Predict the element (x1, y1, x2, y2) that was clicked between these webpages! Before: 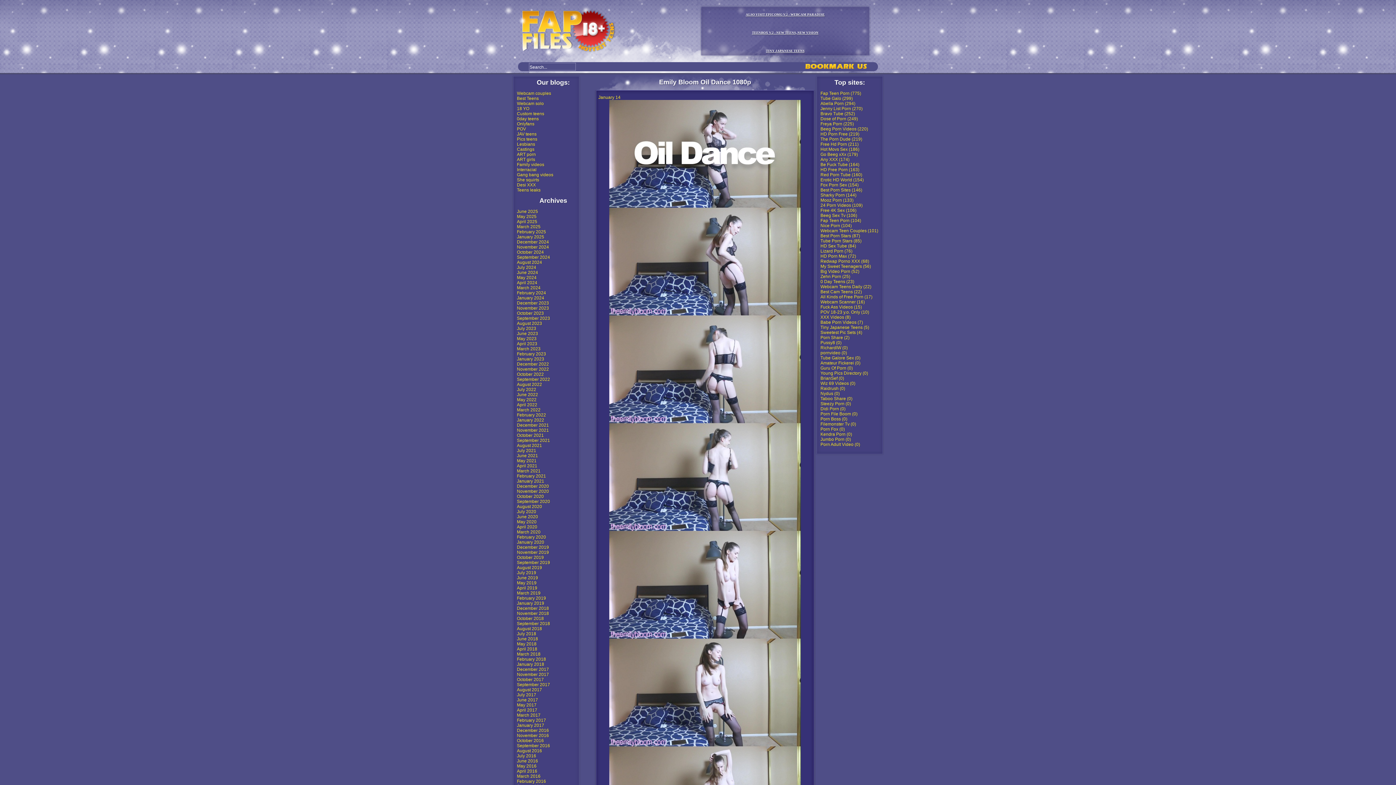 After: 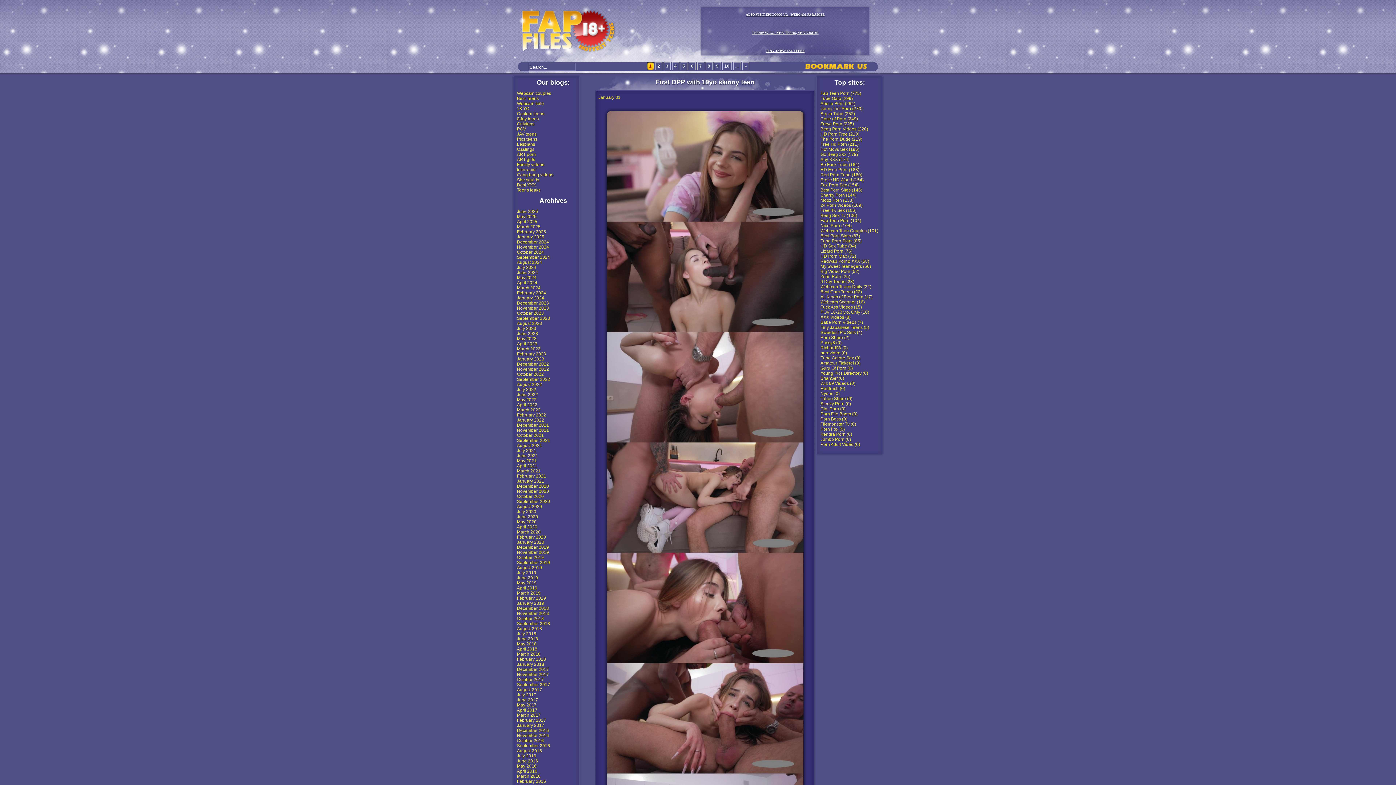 Action: bbox: (517, 295, 544, 300) label: January 2024